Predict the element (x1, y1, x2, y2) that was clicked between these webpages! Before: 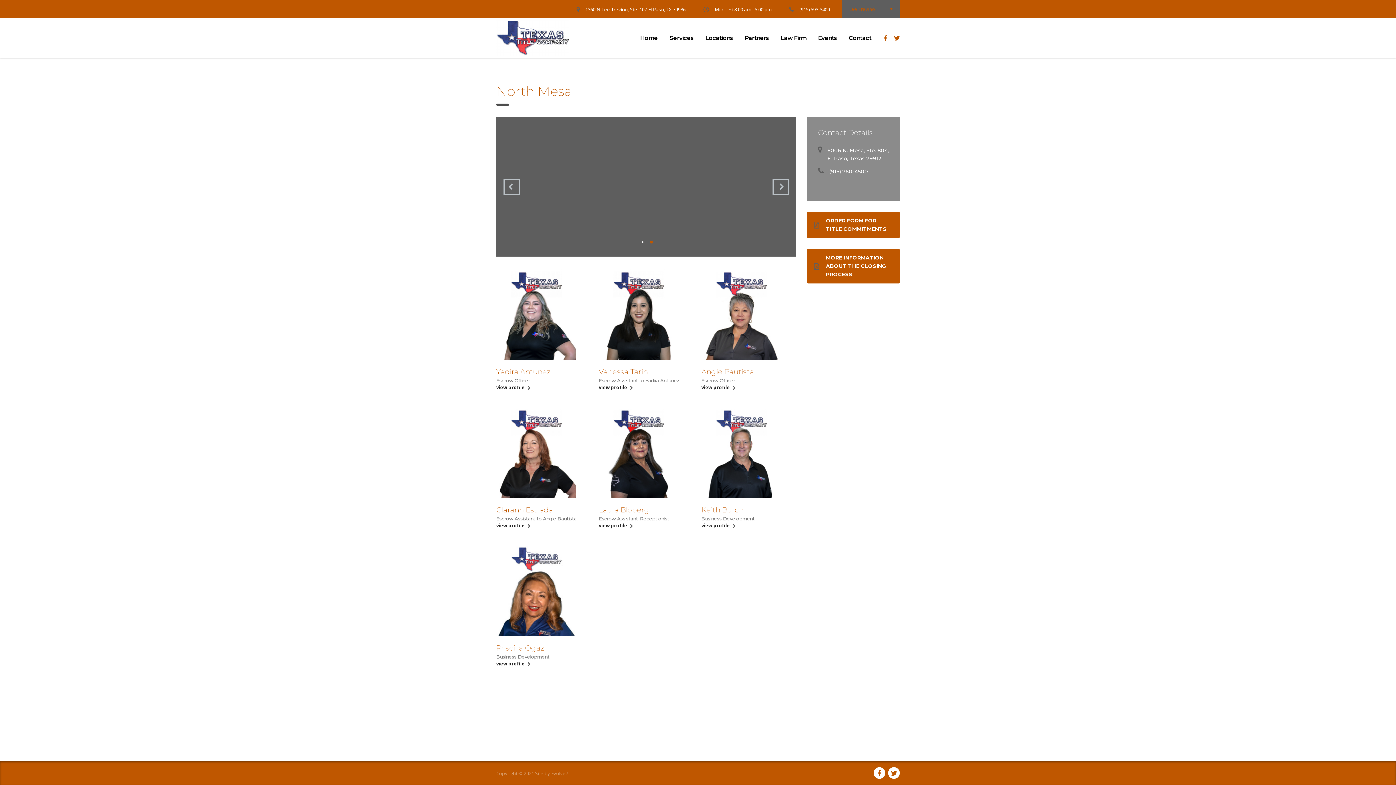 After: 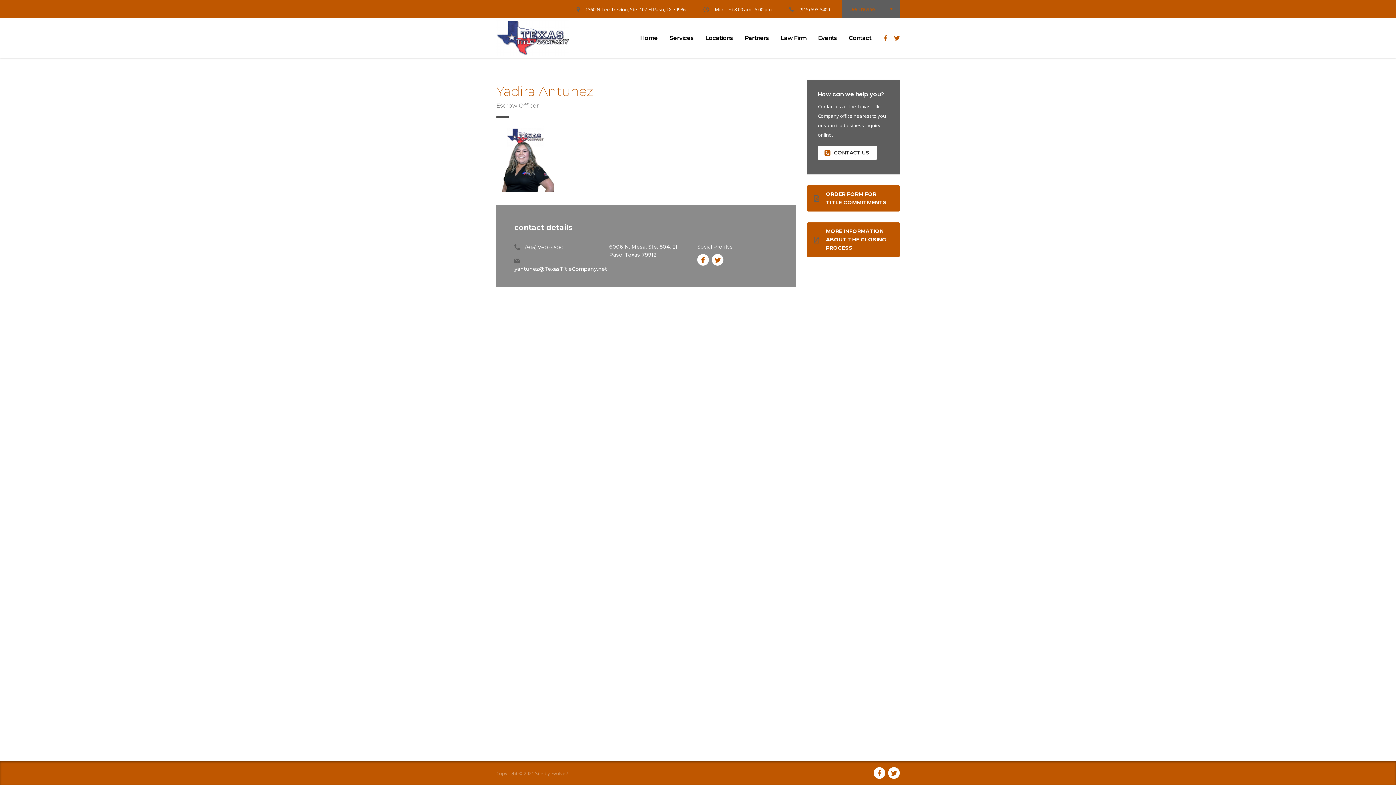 Action: bbox: (496, 367, 550, 376) label: Yadira Antunez